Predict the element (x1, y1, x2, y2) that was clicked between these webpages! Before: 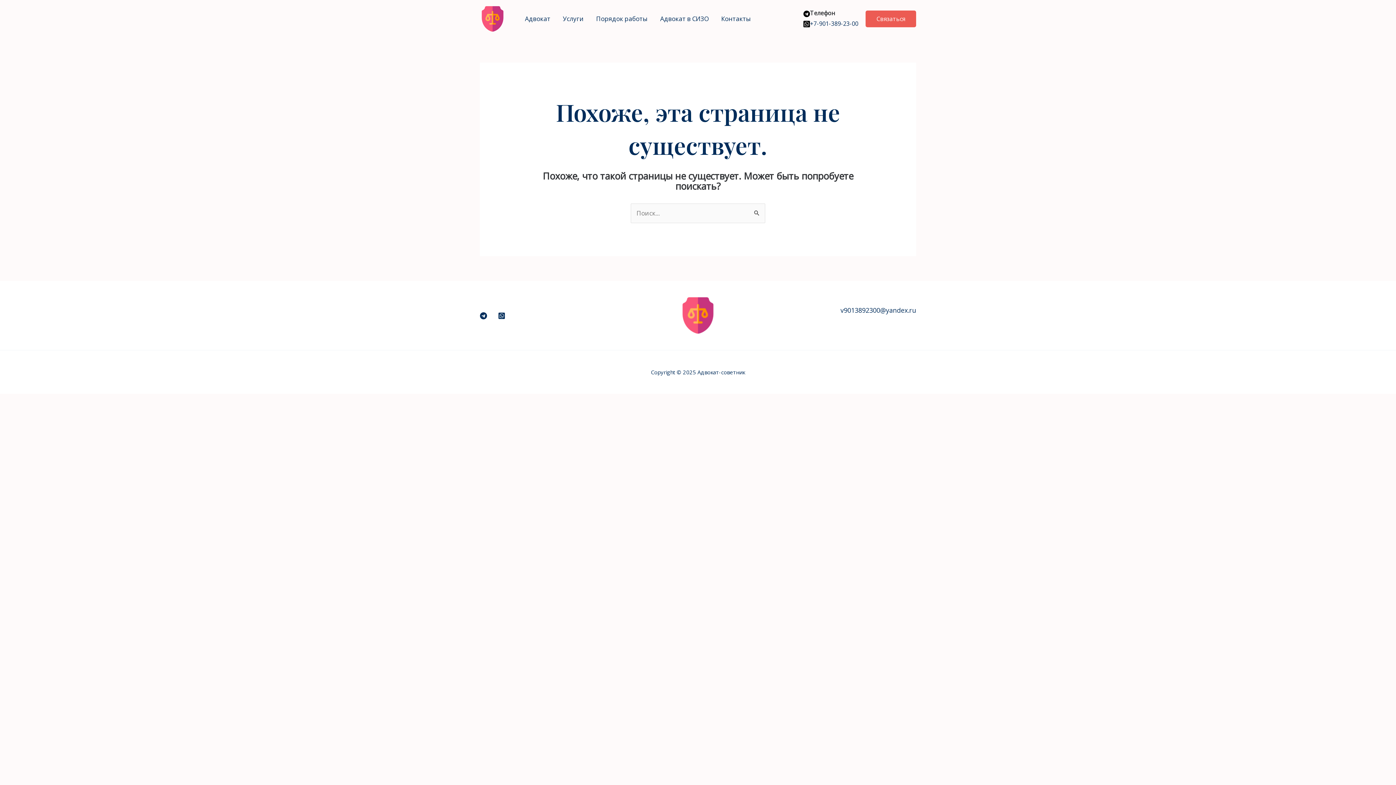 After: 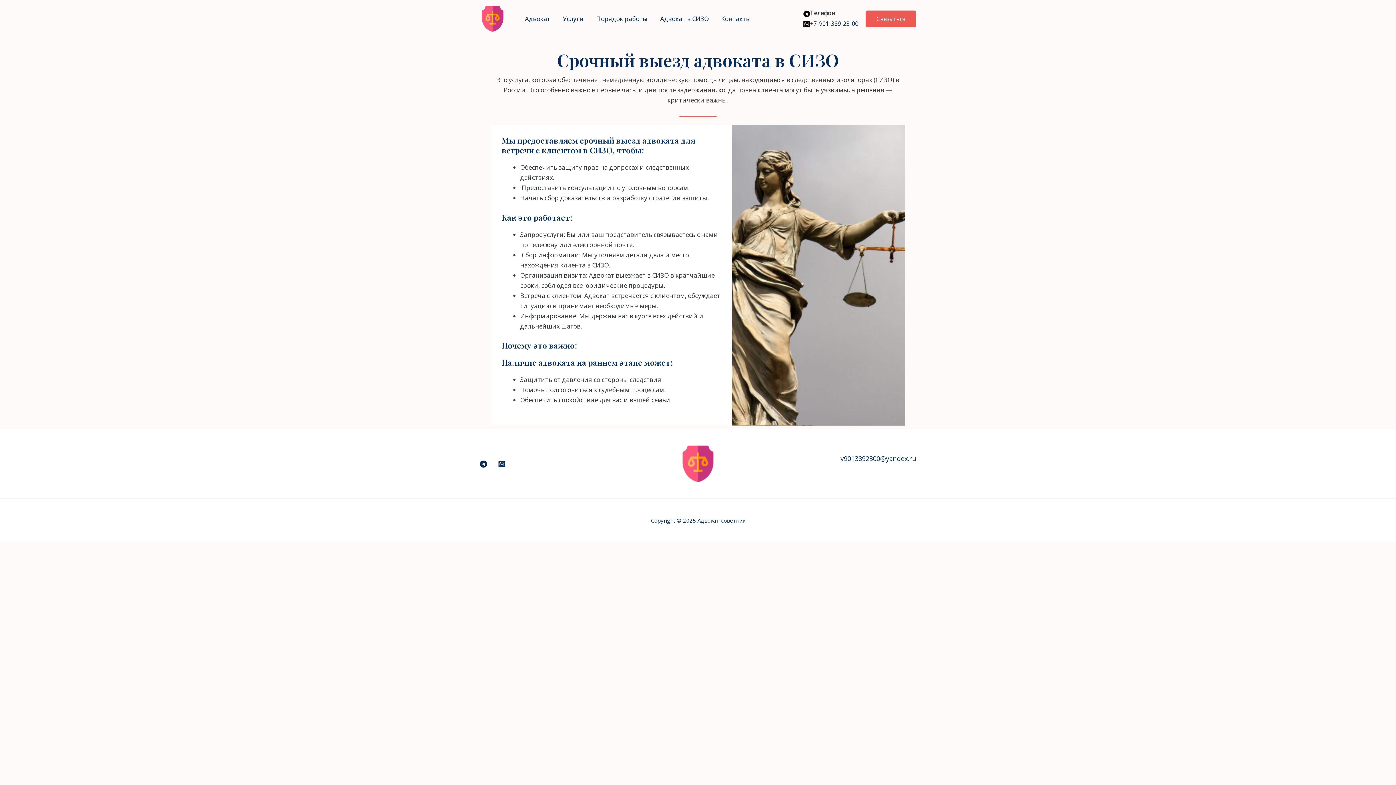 Action: bbox: (654, 6, 715, 31) label: Адвокат в СИЗО